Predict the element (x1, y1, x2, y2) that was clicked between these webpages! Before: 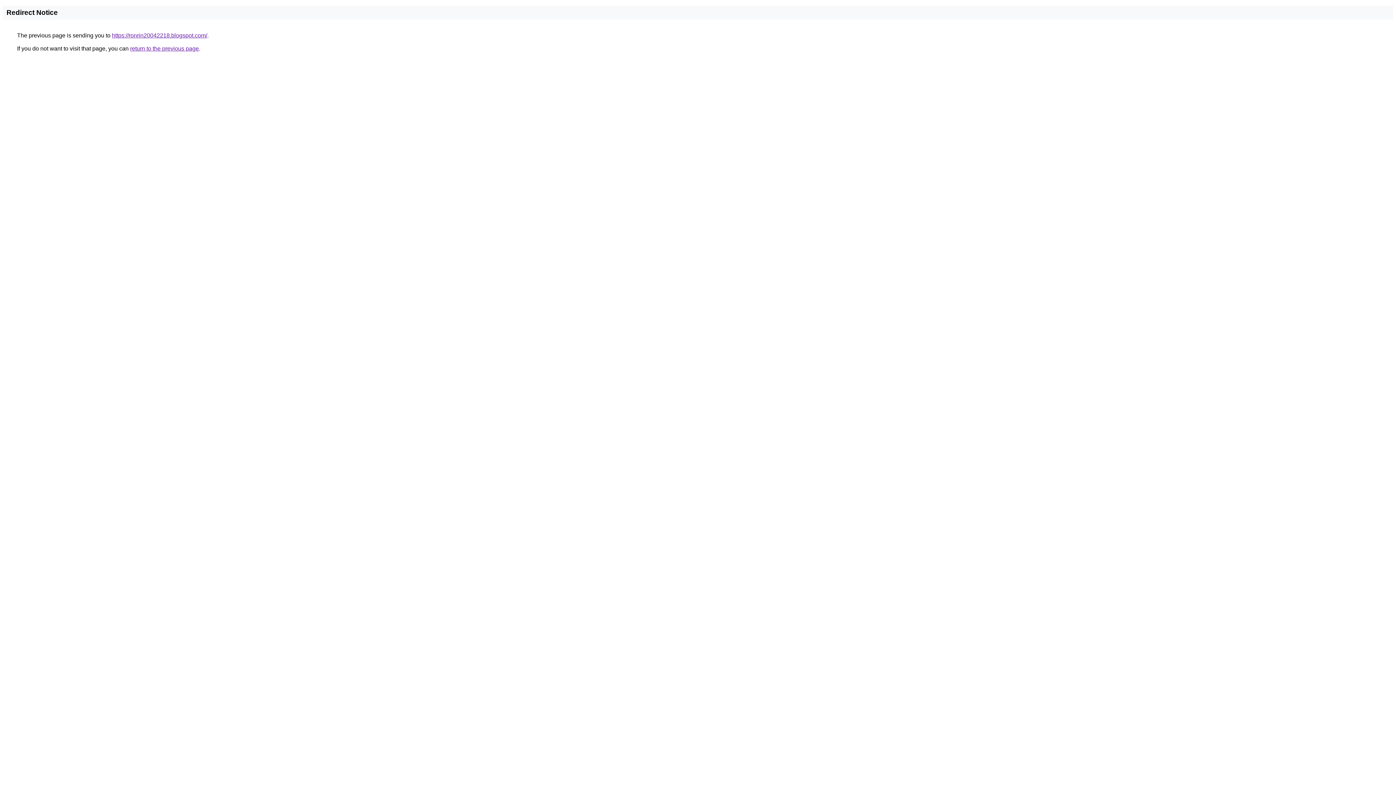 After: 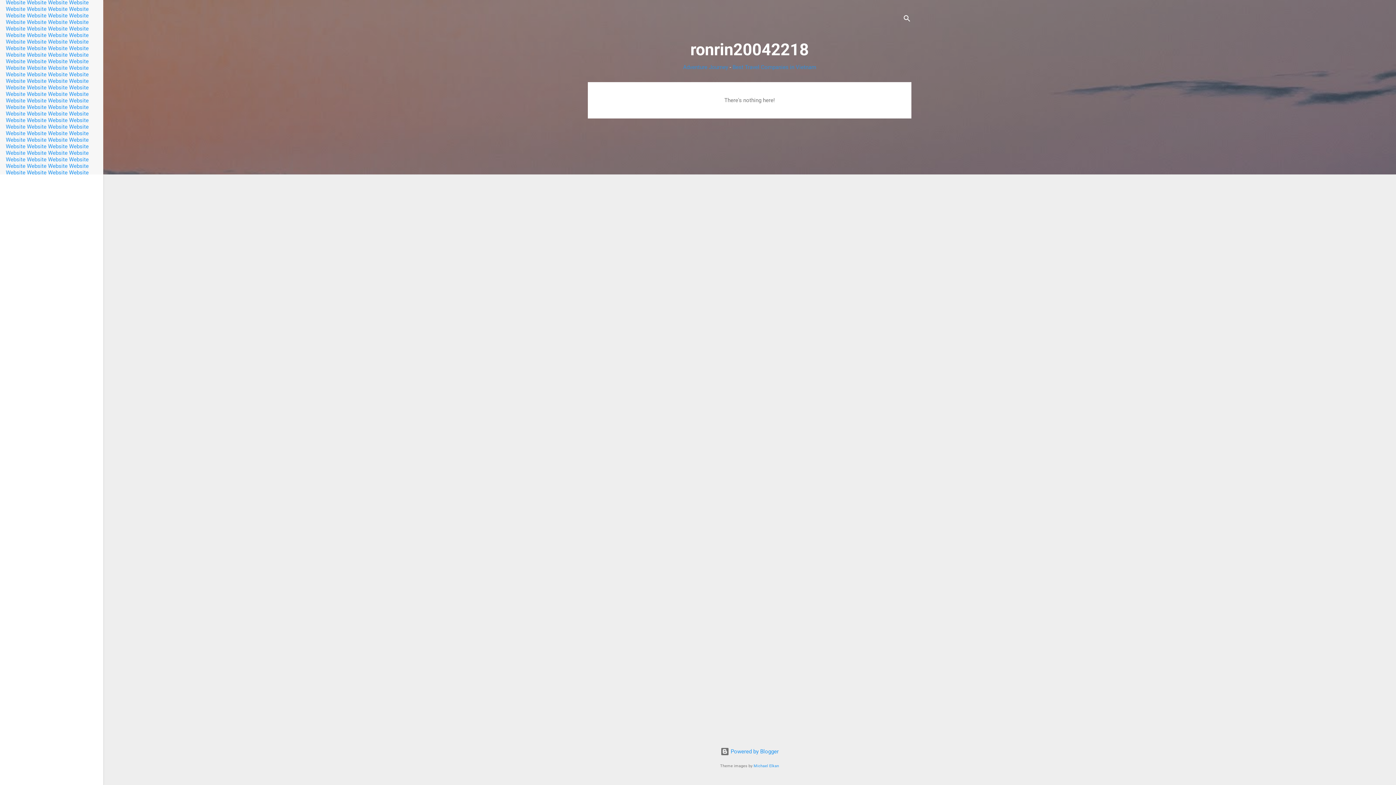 Action: label: https://ronrin20042218.blogspot.com/ bbox: (112, 32, 207, 38)